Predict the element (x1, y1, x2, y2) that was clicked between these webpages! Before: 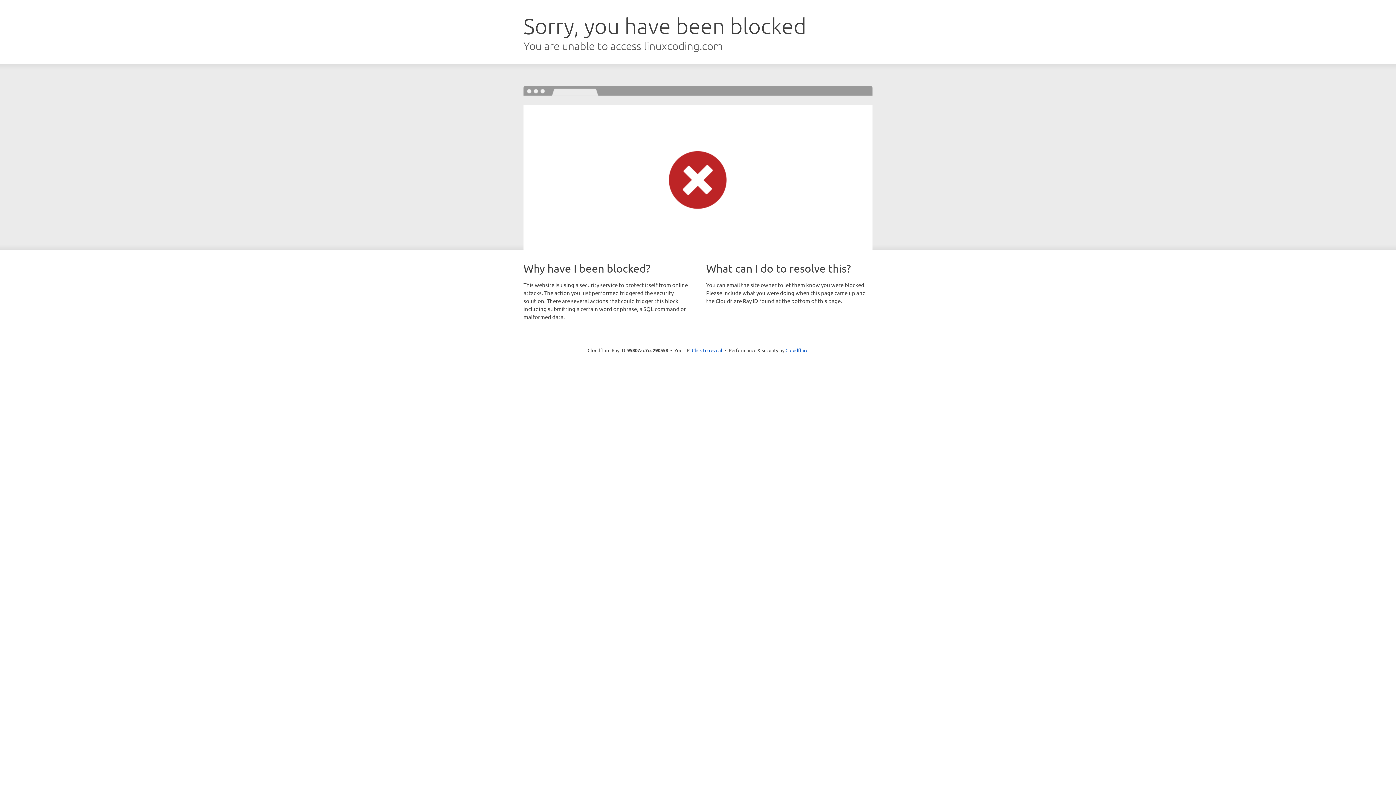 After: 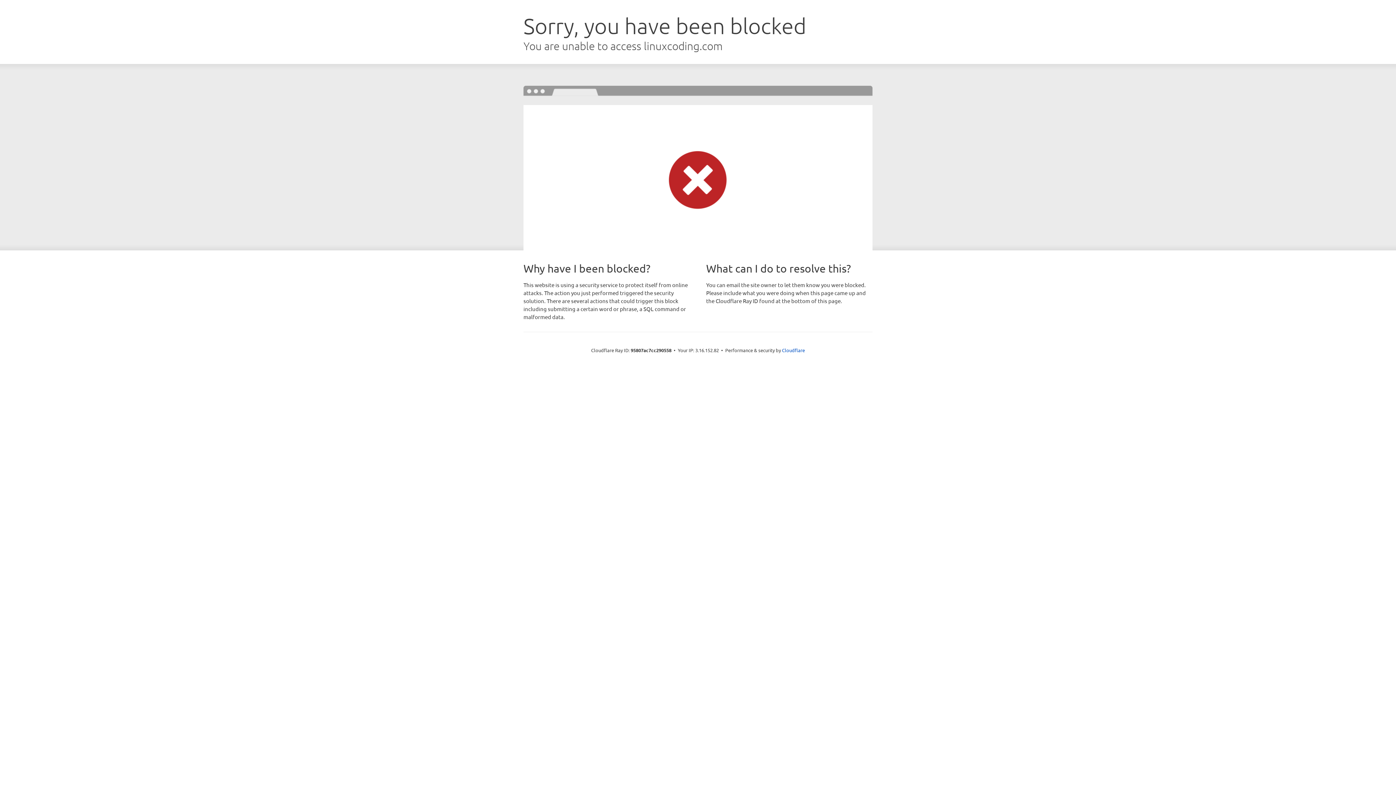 Action: bbox: (692, 346, 722, 353) label: Click to reveal